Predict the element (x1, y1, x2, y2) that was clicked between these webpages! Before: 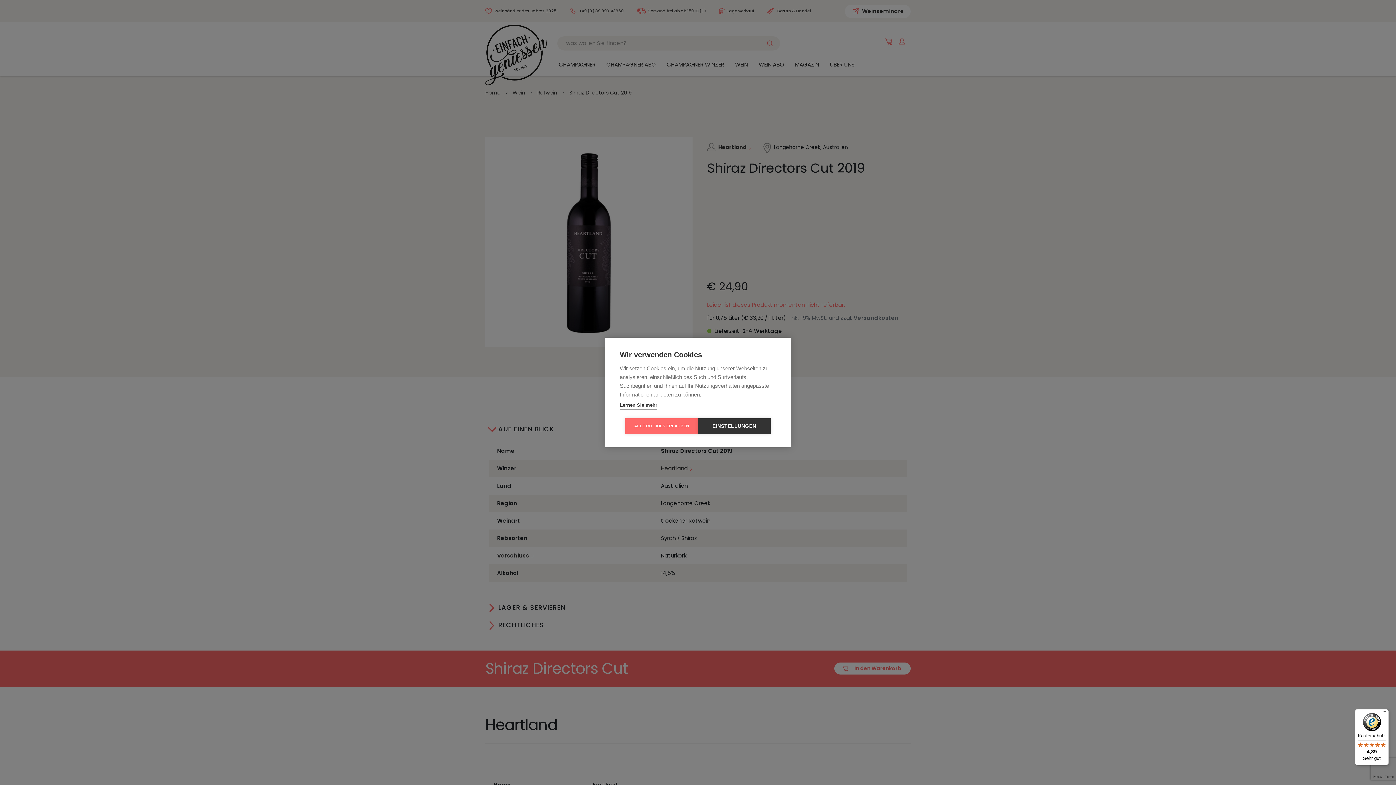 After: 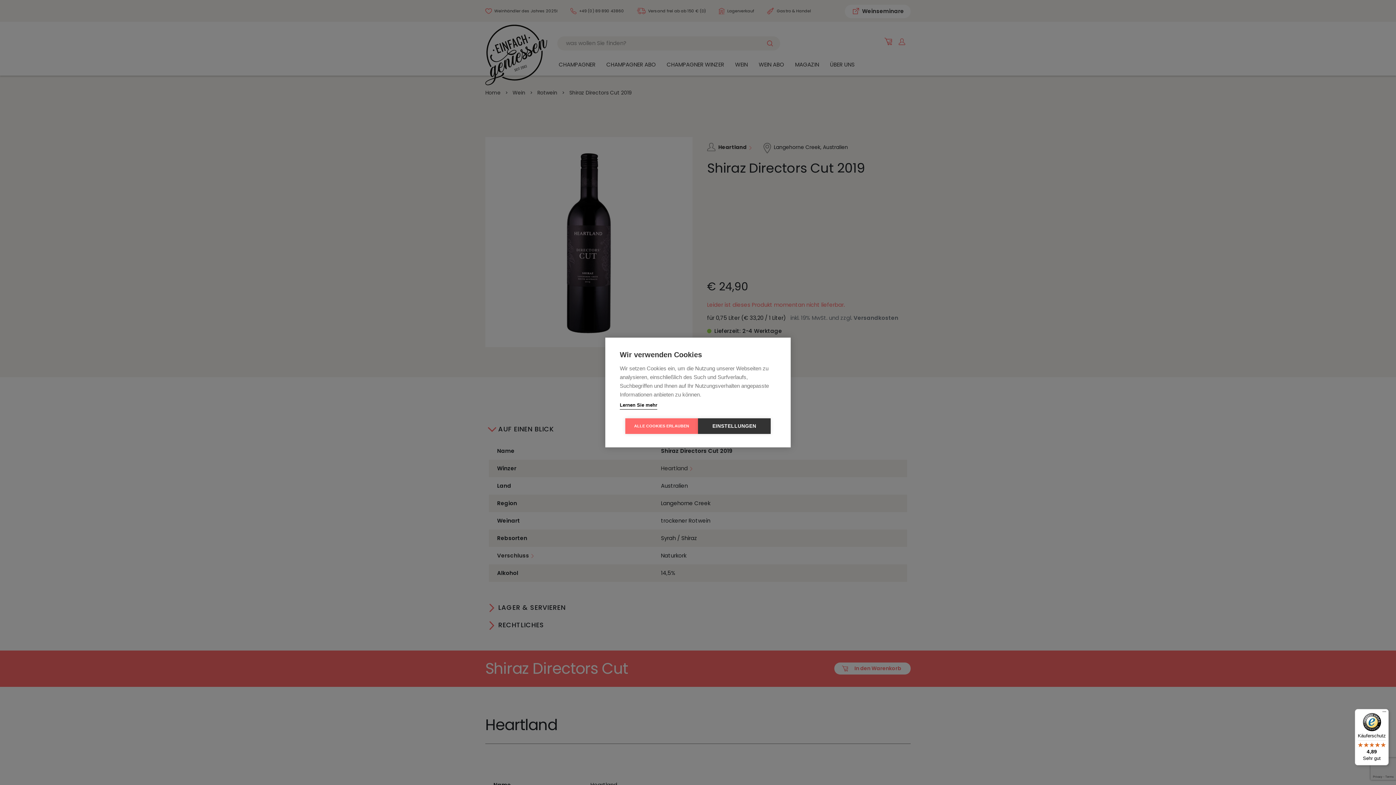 Action: label: Lernen Sie mehr bbox: (620, 401, 657, 409)